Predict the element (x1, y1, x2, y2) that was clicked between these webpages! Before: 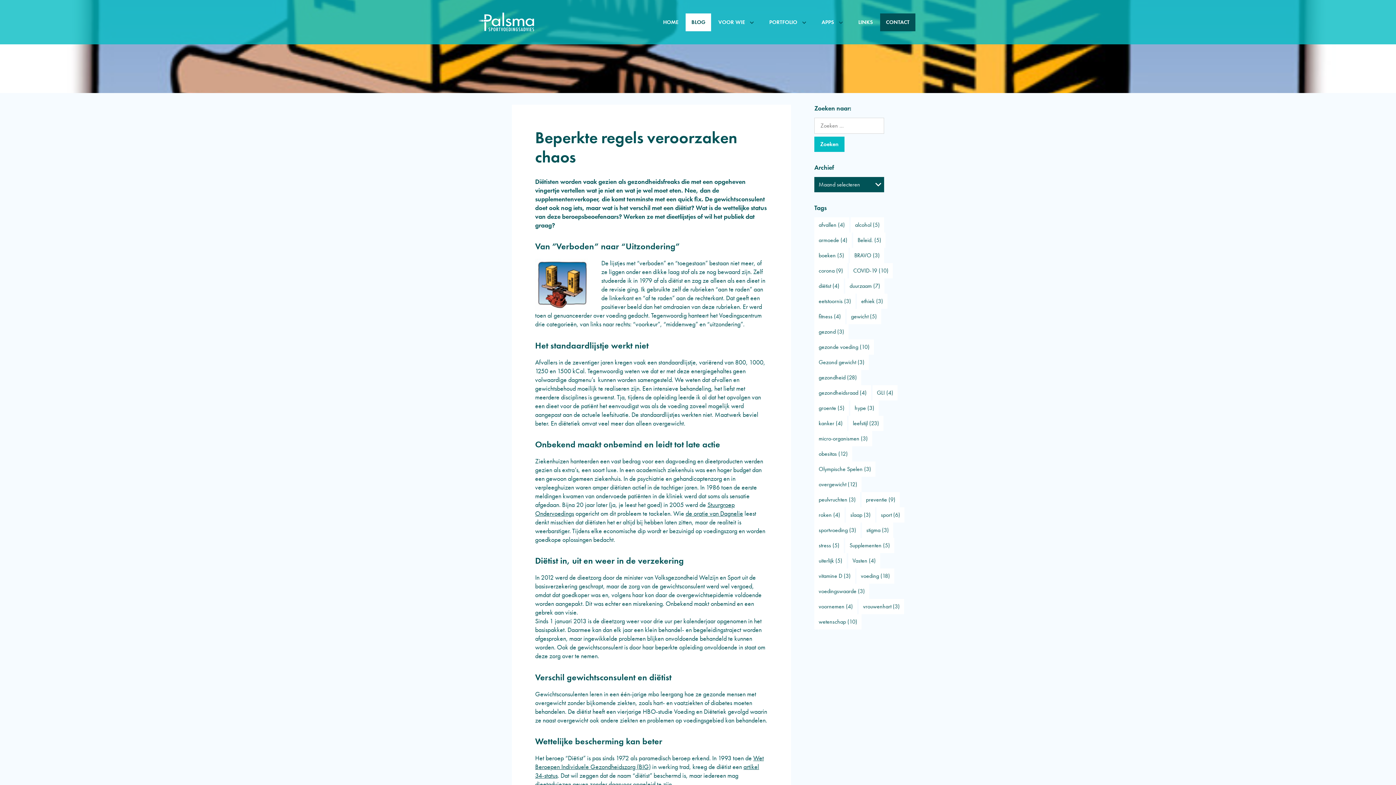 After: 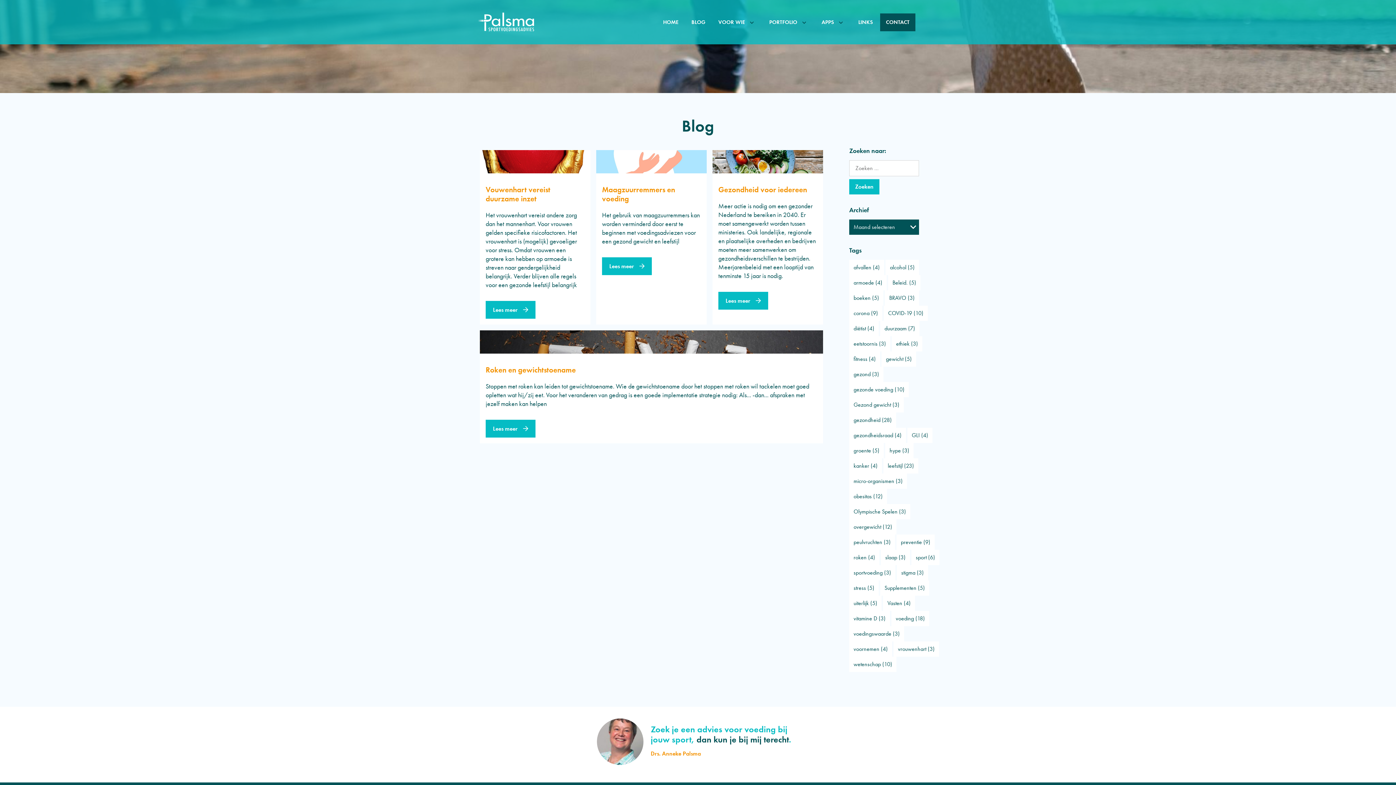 Action: bbox: (814, 507, 844, 522) label: roken (4 items)